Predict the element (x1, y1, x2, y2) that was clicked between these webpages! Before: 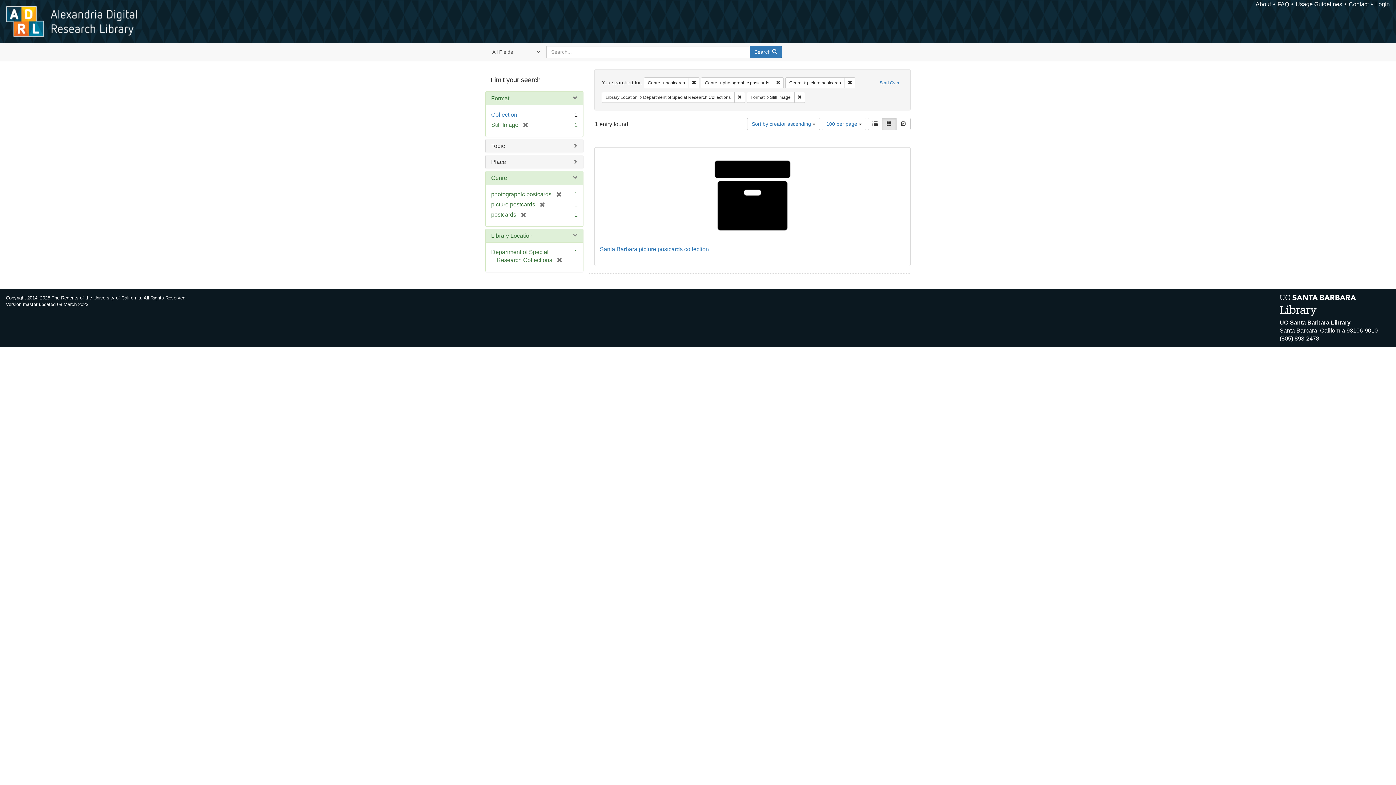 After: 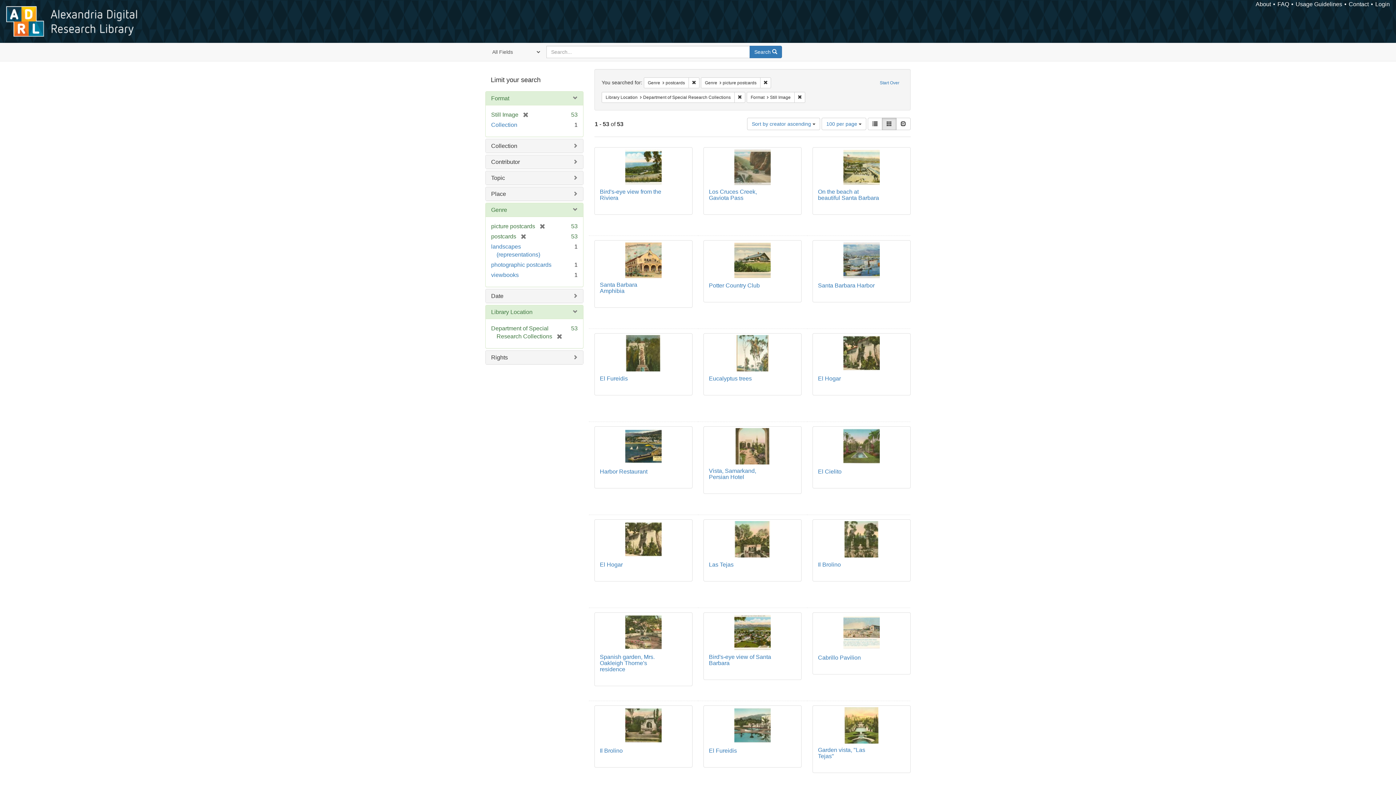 Action: label: [remove] bbox: (551, 191, 561, 197)